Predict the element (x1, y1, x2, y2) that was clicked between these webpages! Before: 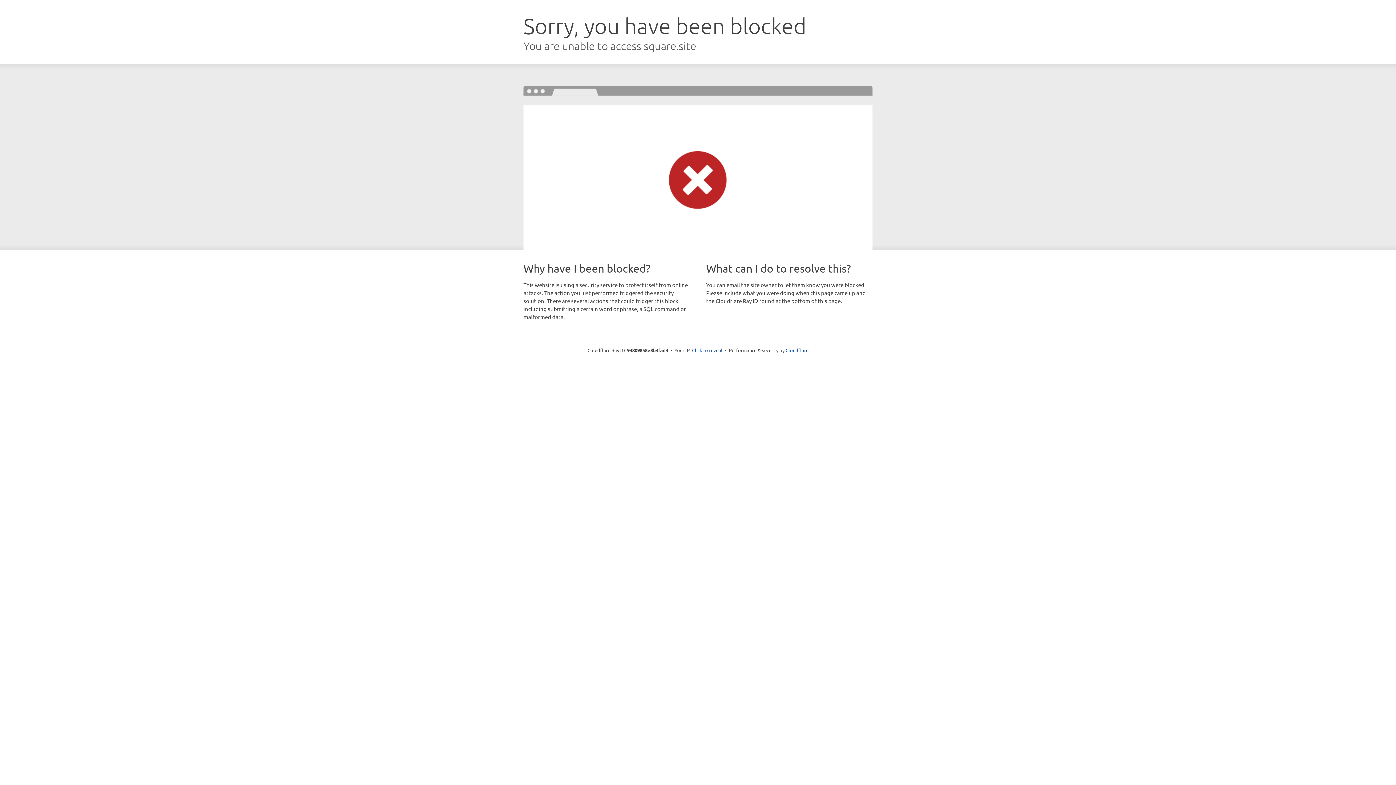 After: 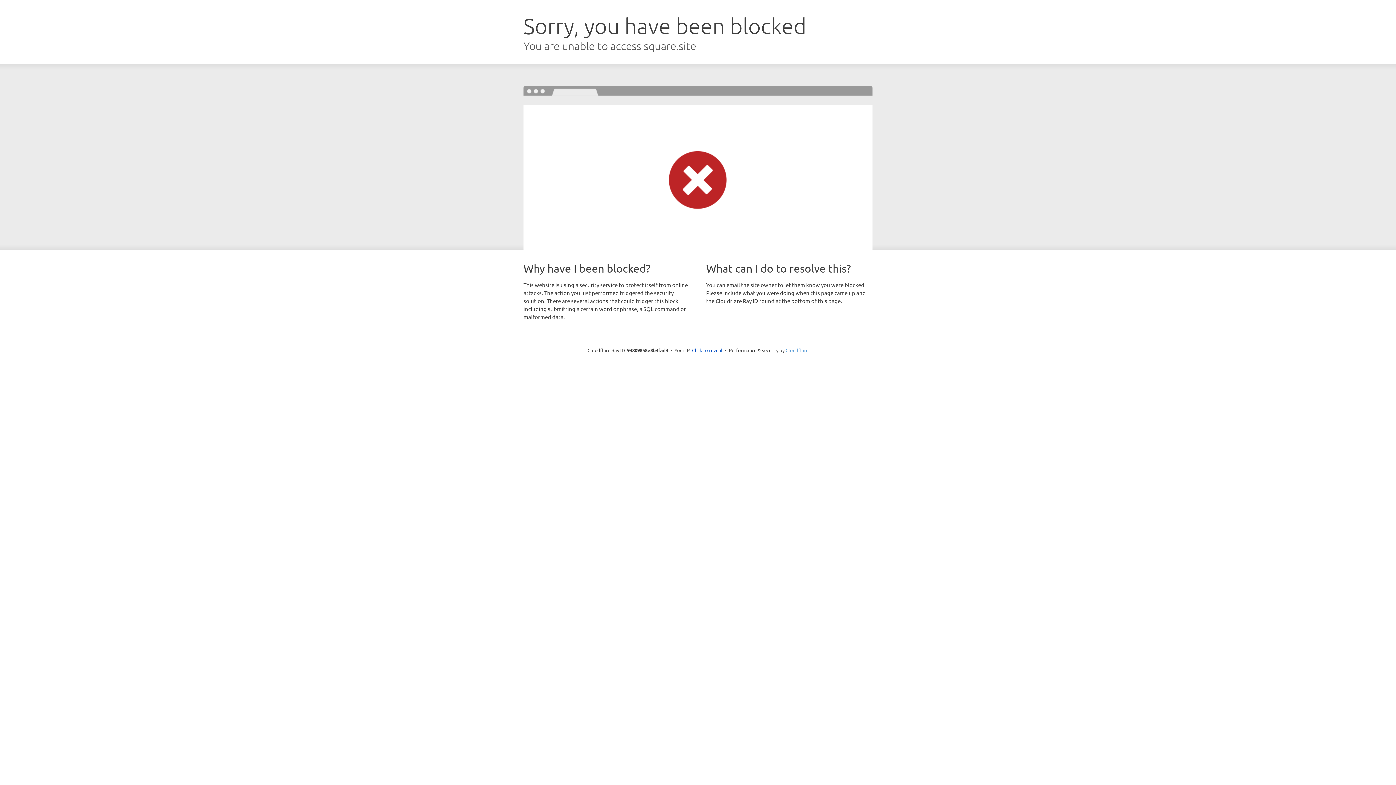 Action: bbox: (785, 347, 808, 353) label: Cloudflare